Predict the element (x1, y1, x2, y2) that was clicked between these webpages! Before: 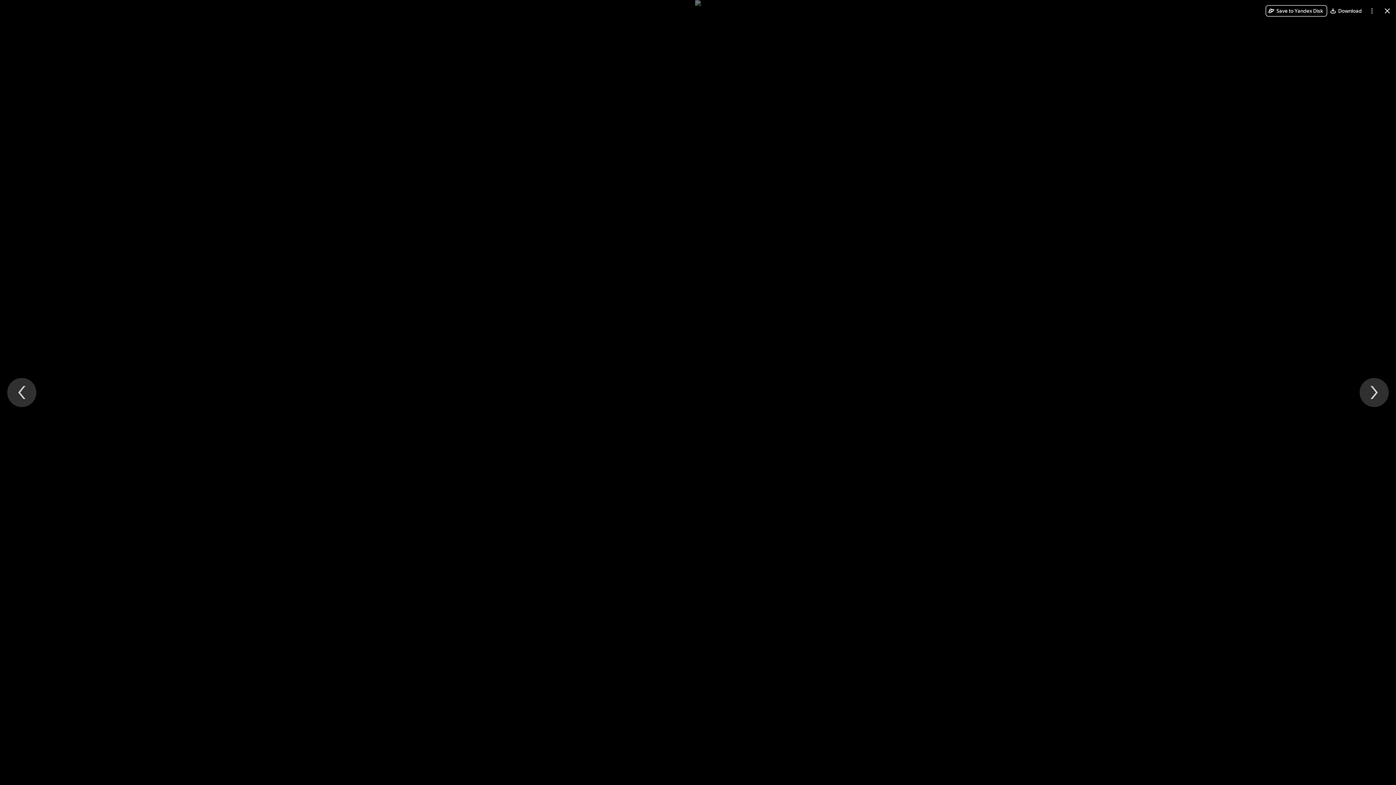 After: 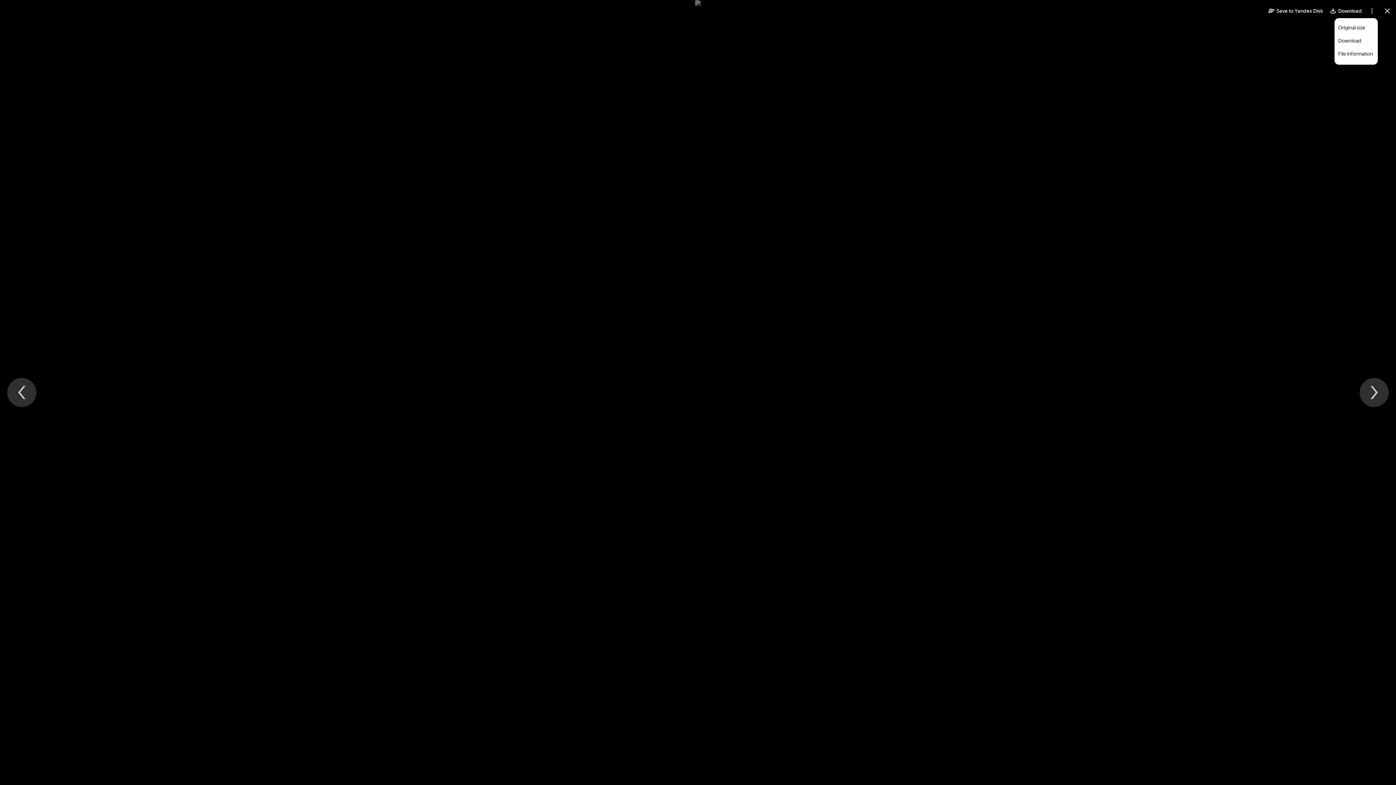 Action: label: More bbox: (1366, 5, 1378, 16)